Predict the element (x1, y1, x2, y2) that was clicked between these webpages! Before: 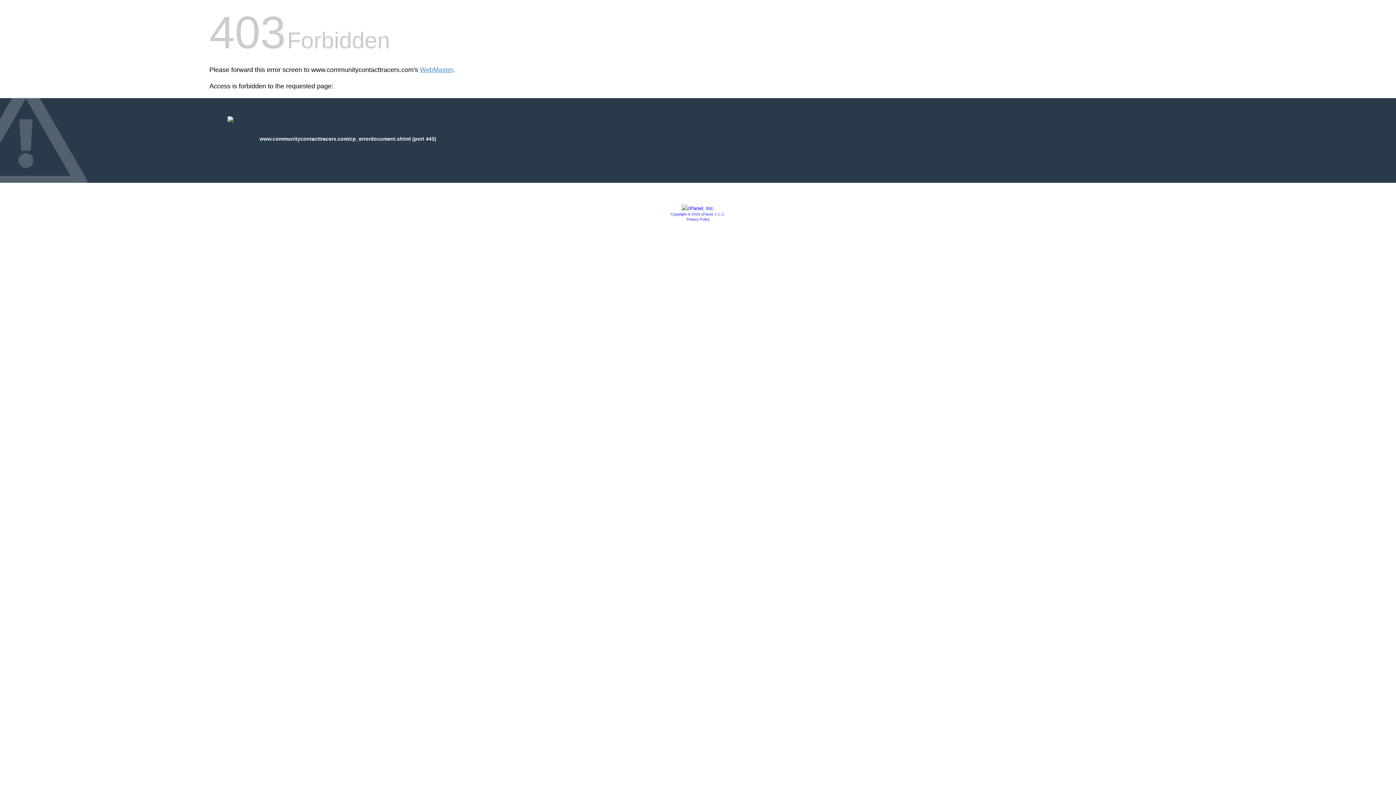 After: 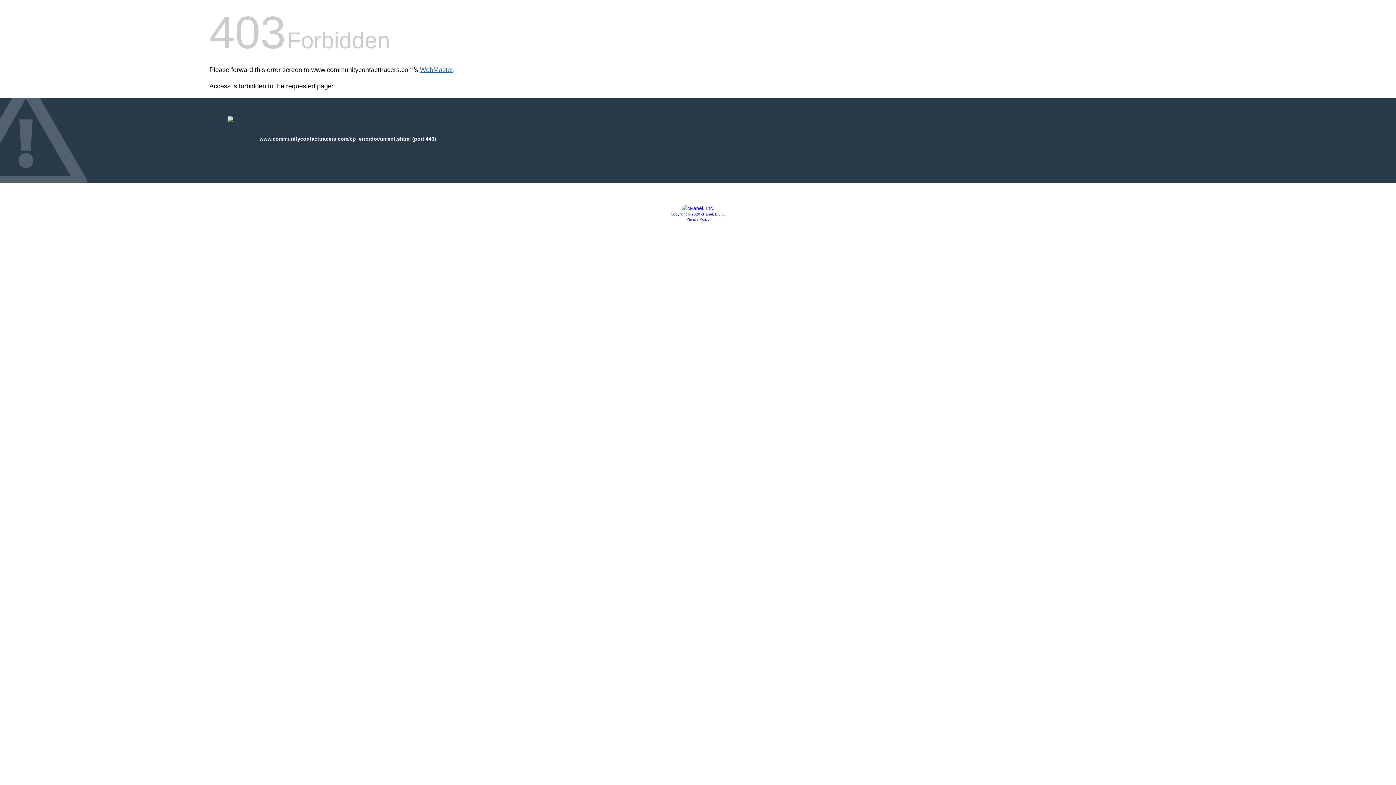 Action: bbox: (420, 66, 453, 73) label: WebMaster